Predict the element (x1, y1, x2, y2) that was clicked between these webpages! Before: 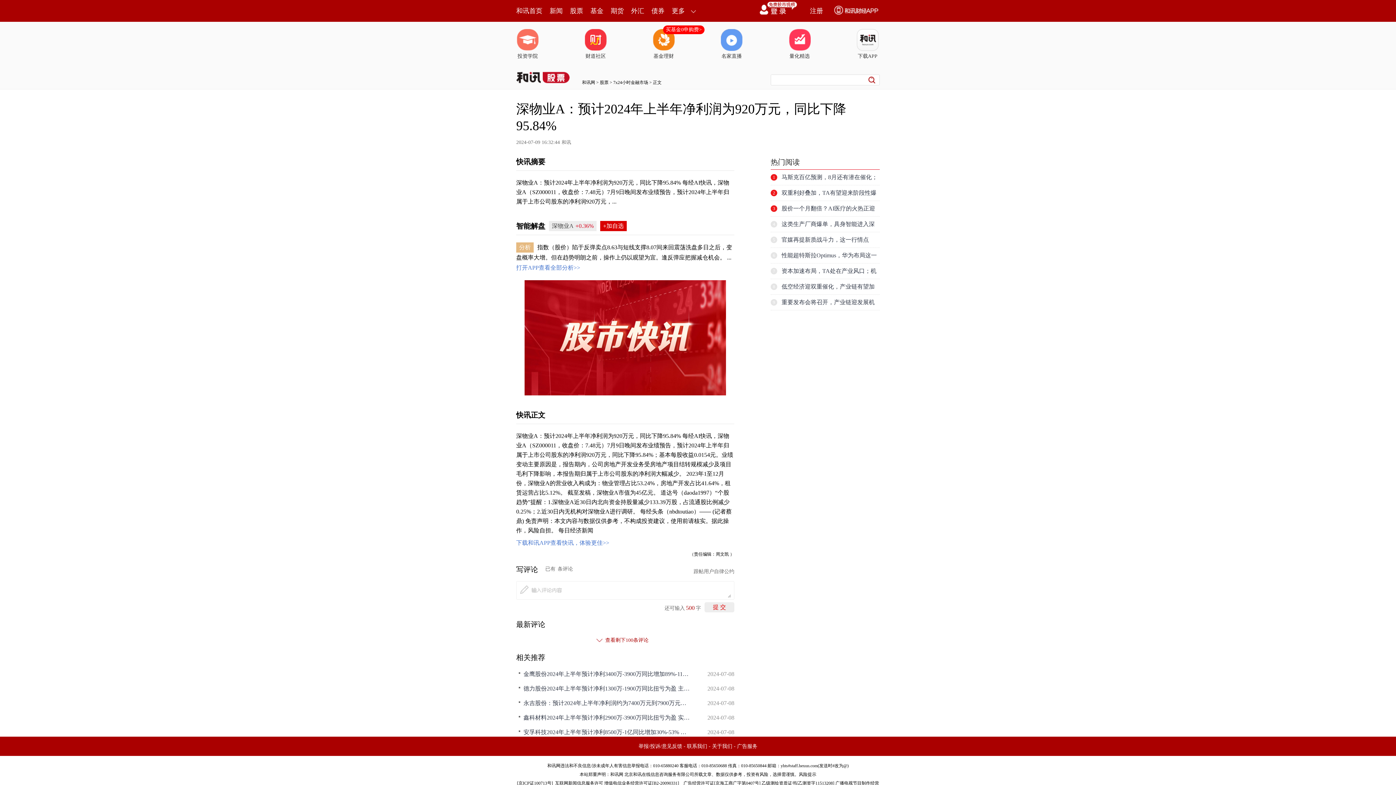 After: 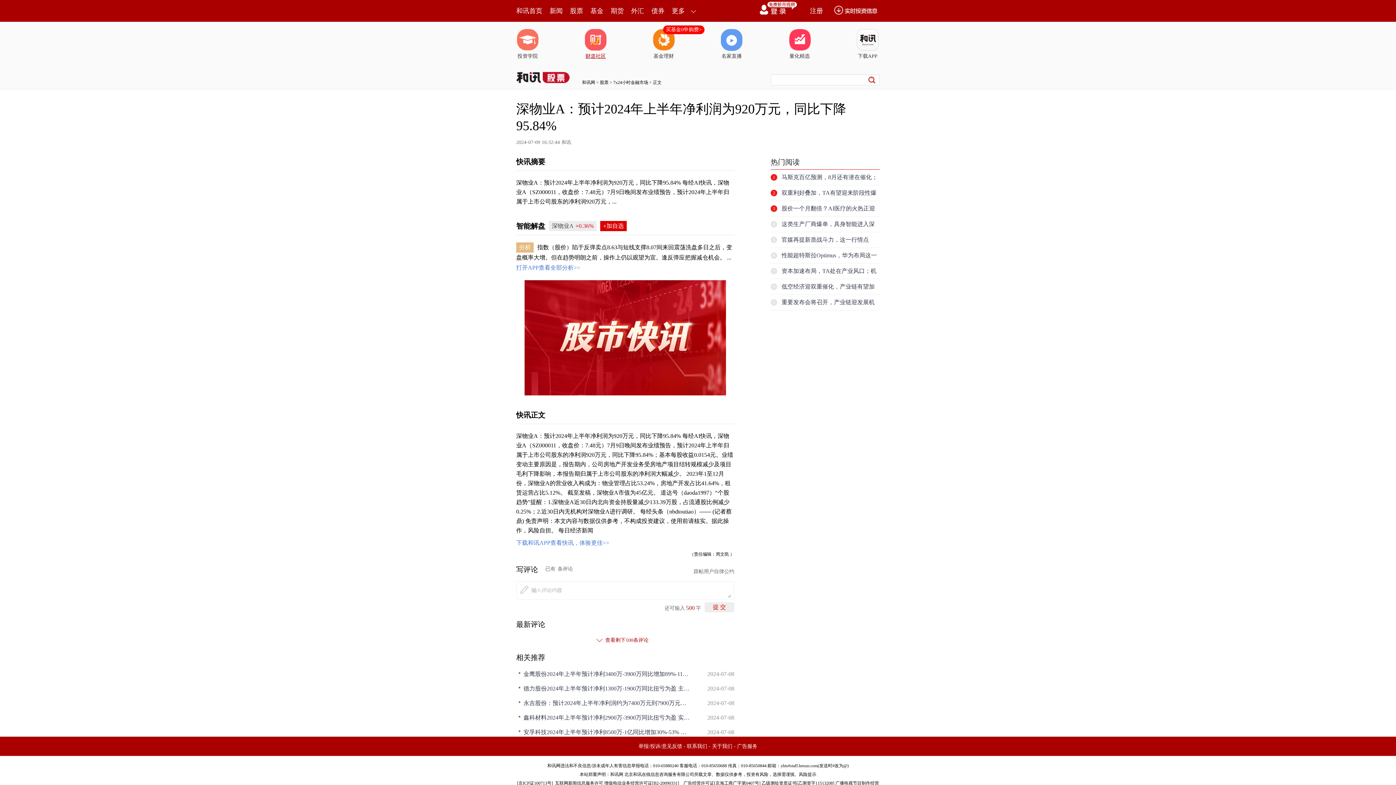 Action: label: 财道社区 bbox: (584, 29, 607, 60)